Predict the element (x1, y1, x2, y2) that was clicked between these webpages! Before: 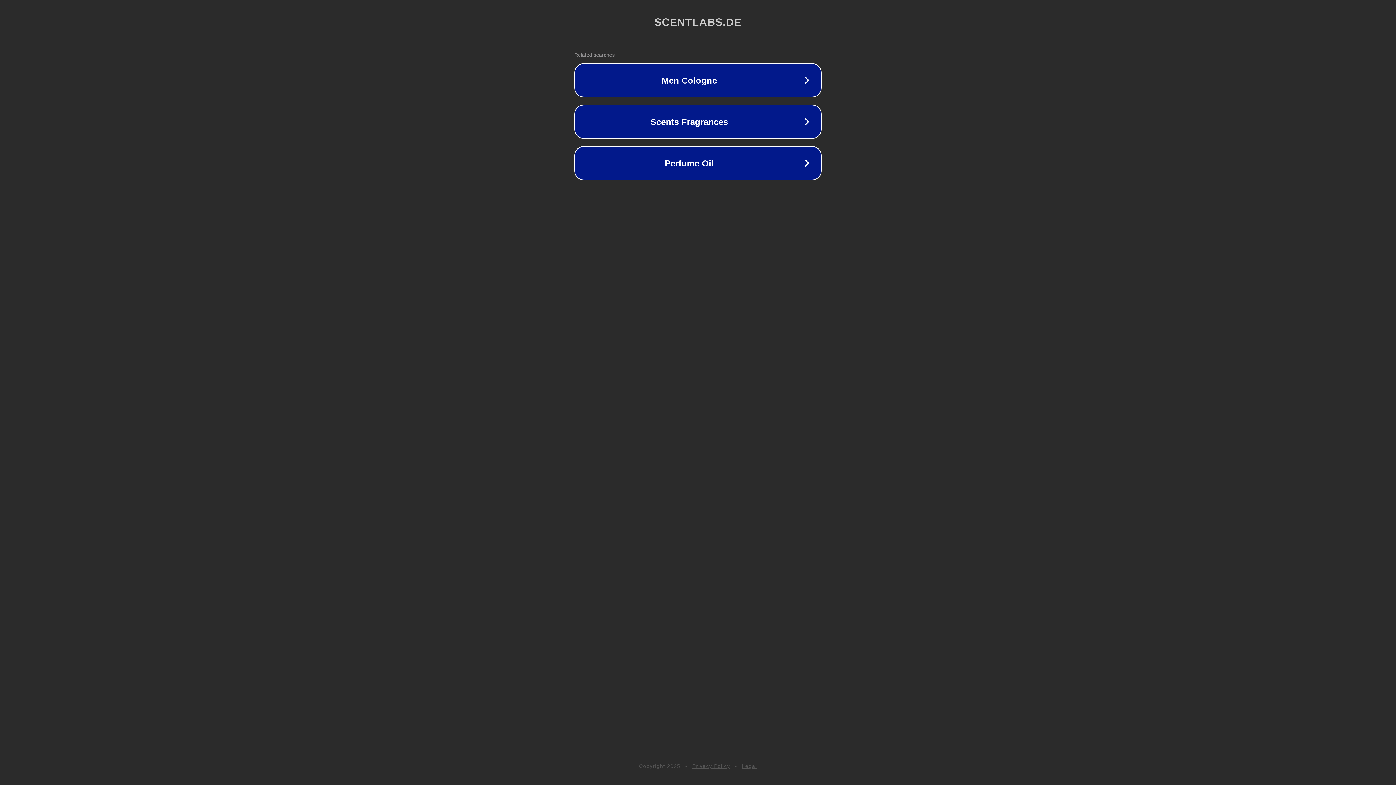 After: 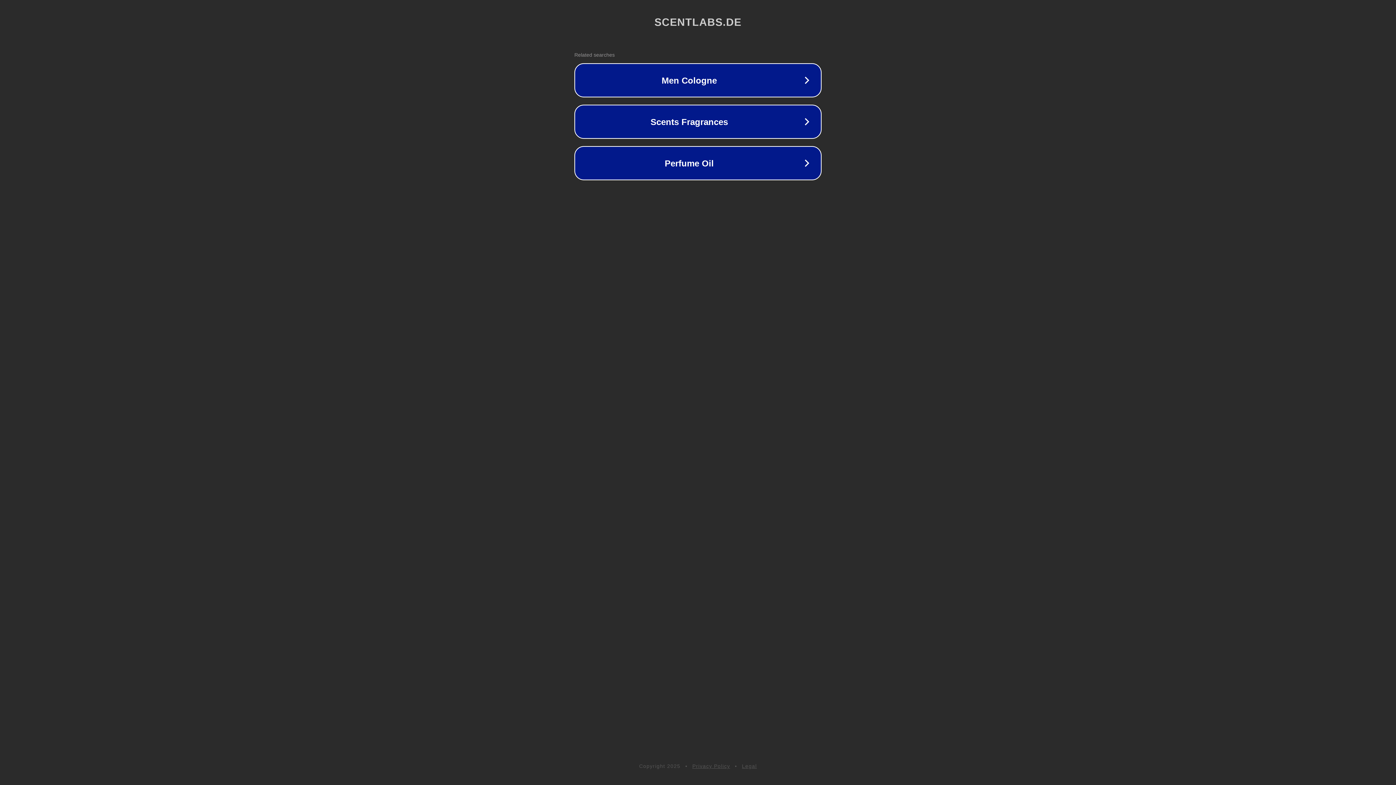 Action: label: Privacy Policy bbox: (692, 763, 730, 769)